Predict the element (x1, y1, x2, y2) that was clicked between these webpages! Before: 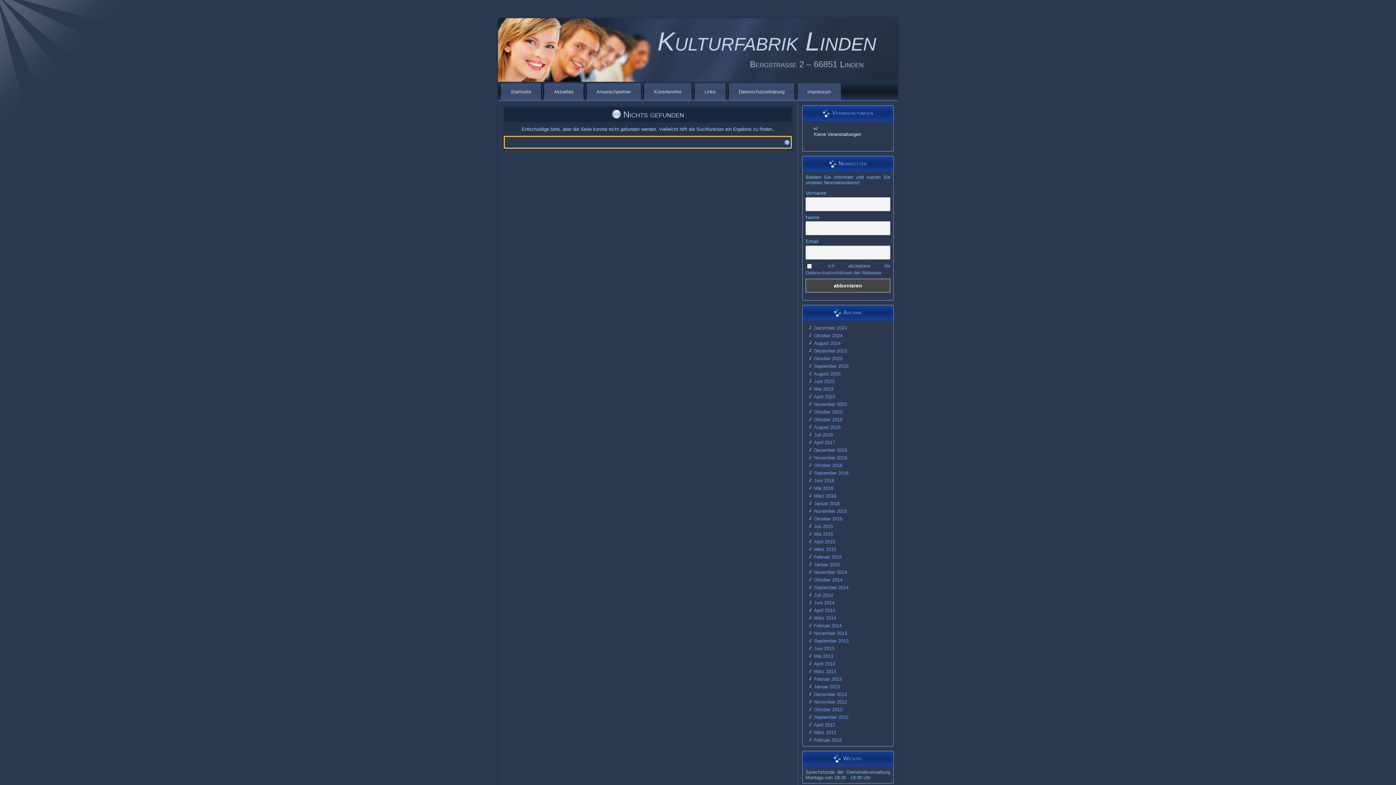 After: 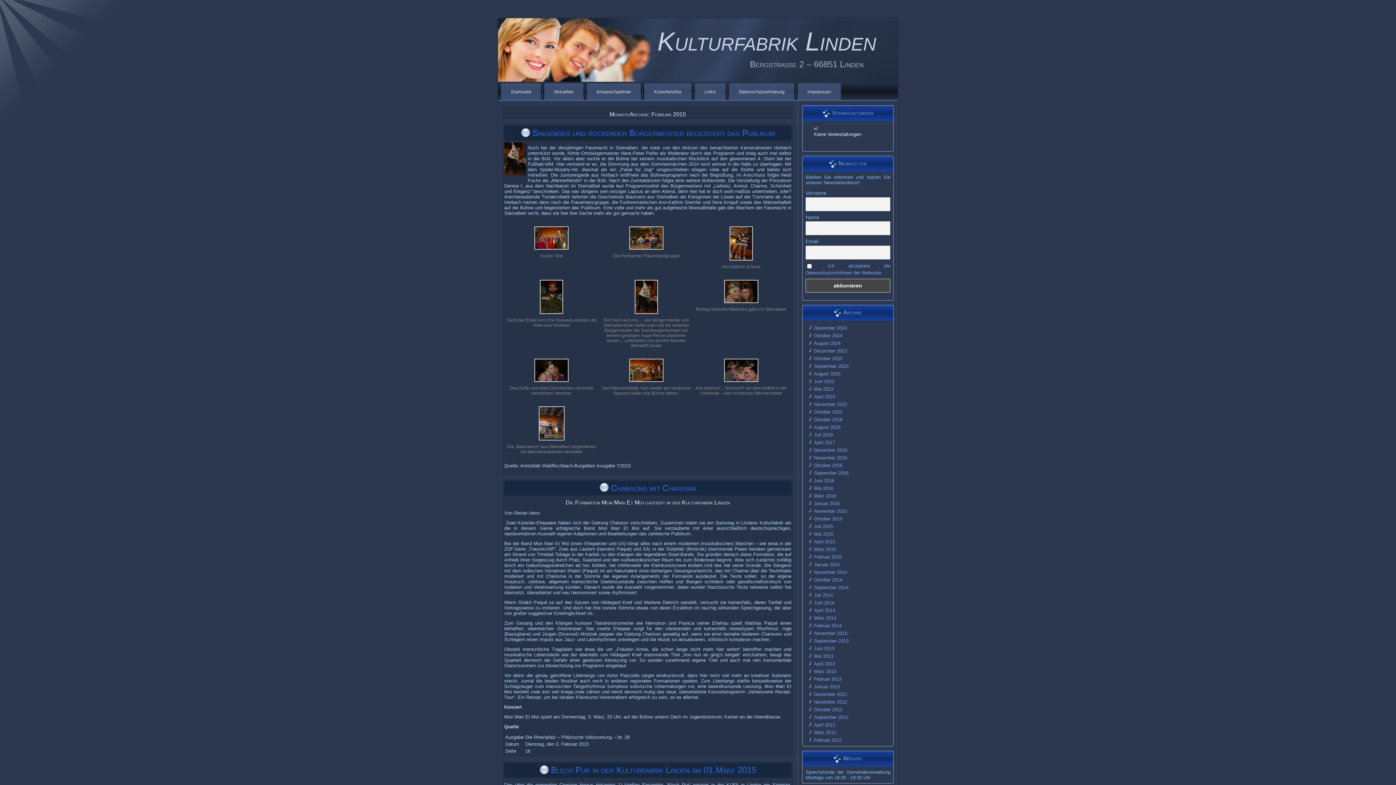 Action: bbox: (814, 554, 841, 559) label: Februar 2015